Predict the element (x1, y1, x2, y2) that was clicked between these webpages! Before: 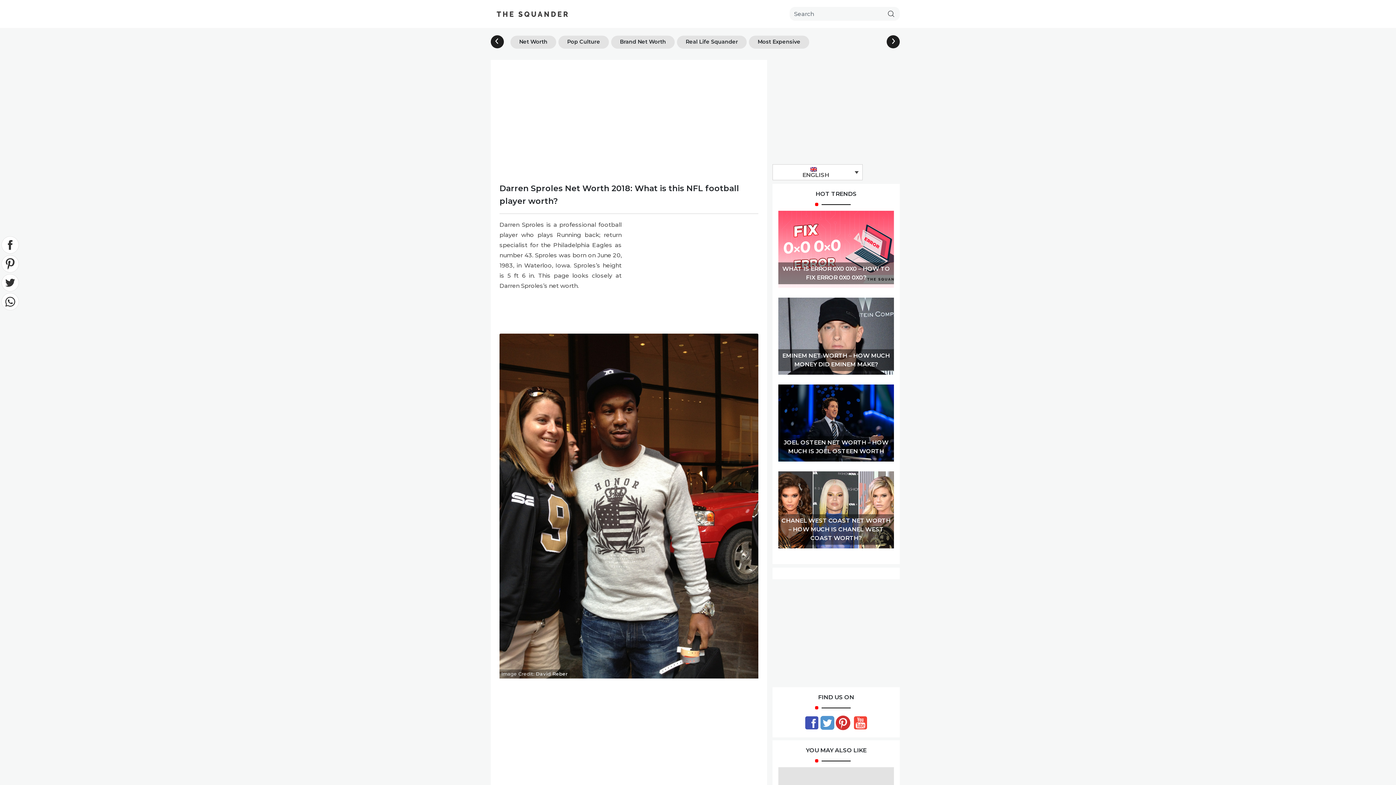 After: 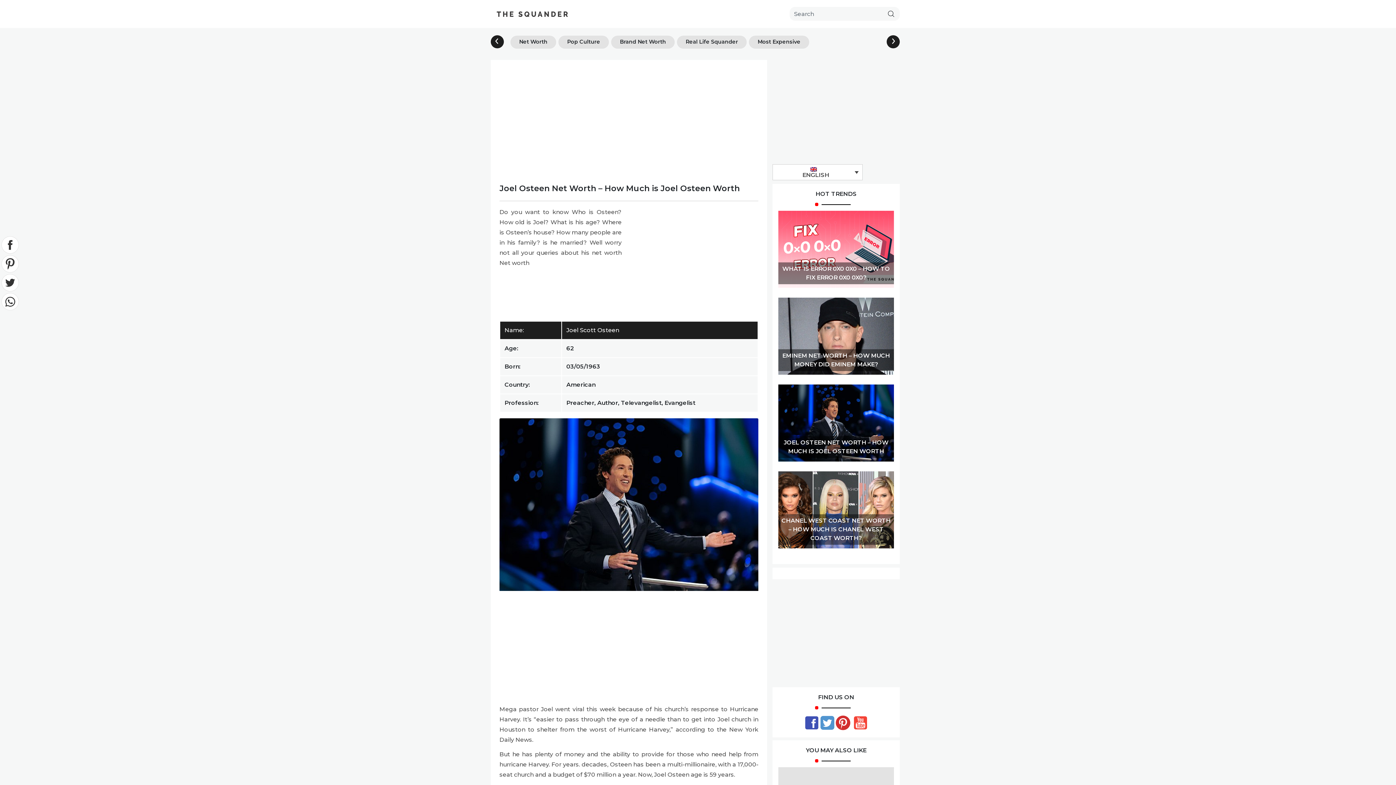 Action: label: JOEL OSTEEN NET WORTH – HOW MUCH IS JOEL OSTEEN WORTH bbox: (778, 384, 894, 461)